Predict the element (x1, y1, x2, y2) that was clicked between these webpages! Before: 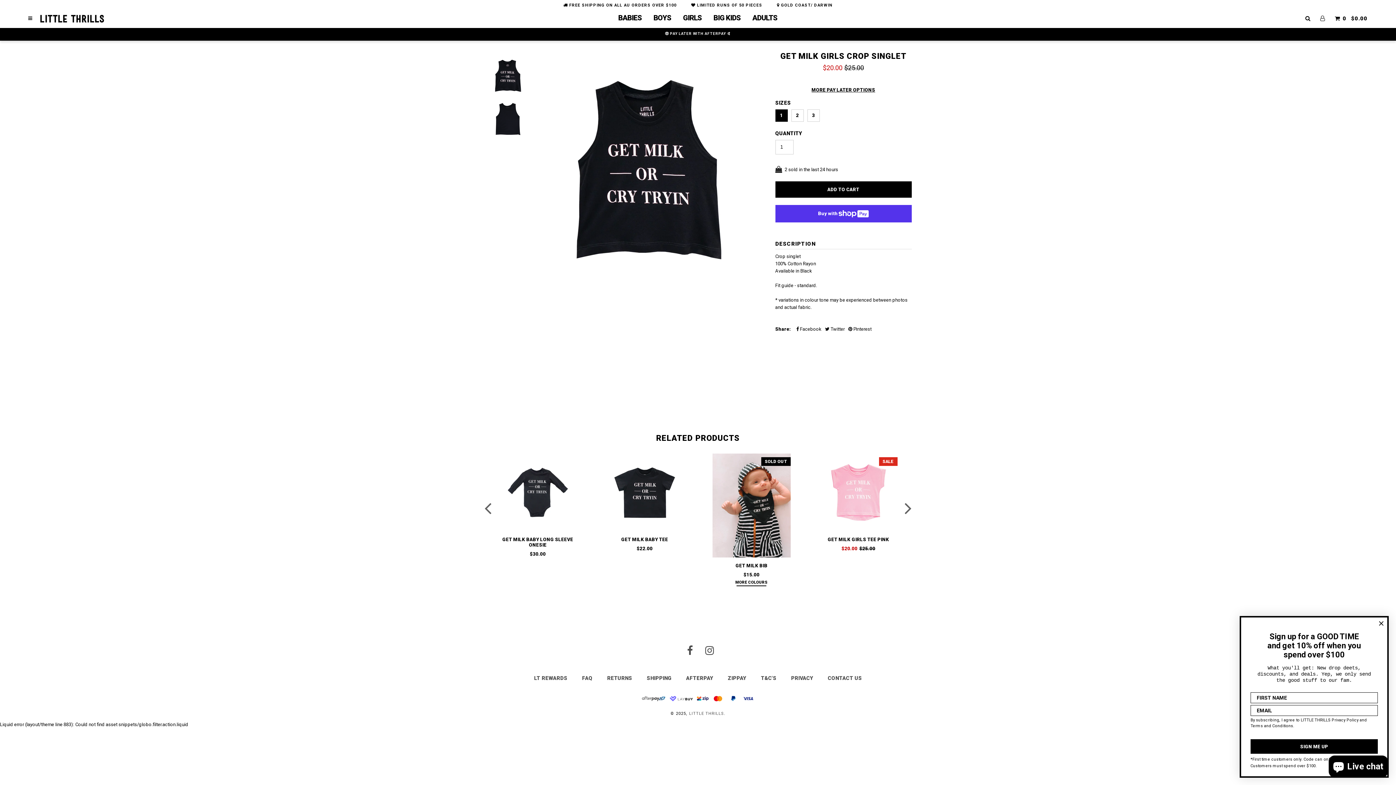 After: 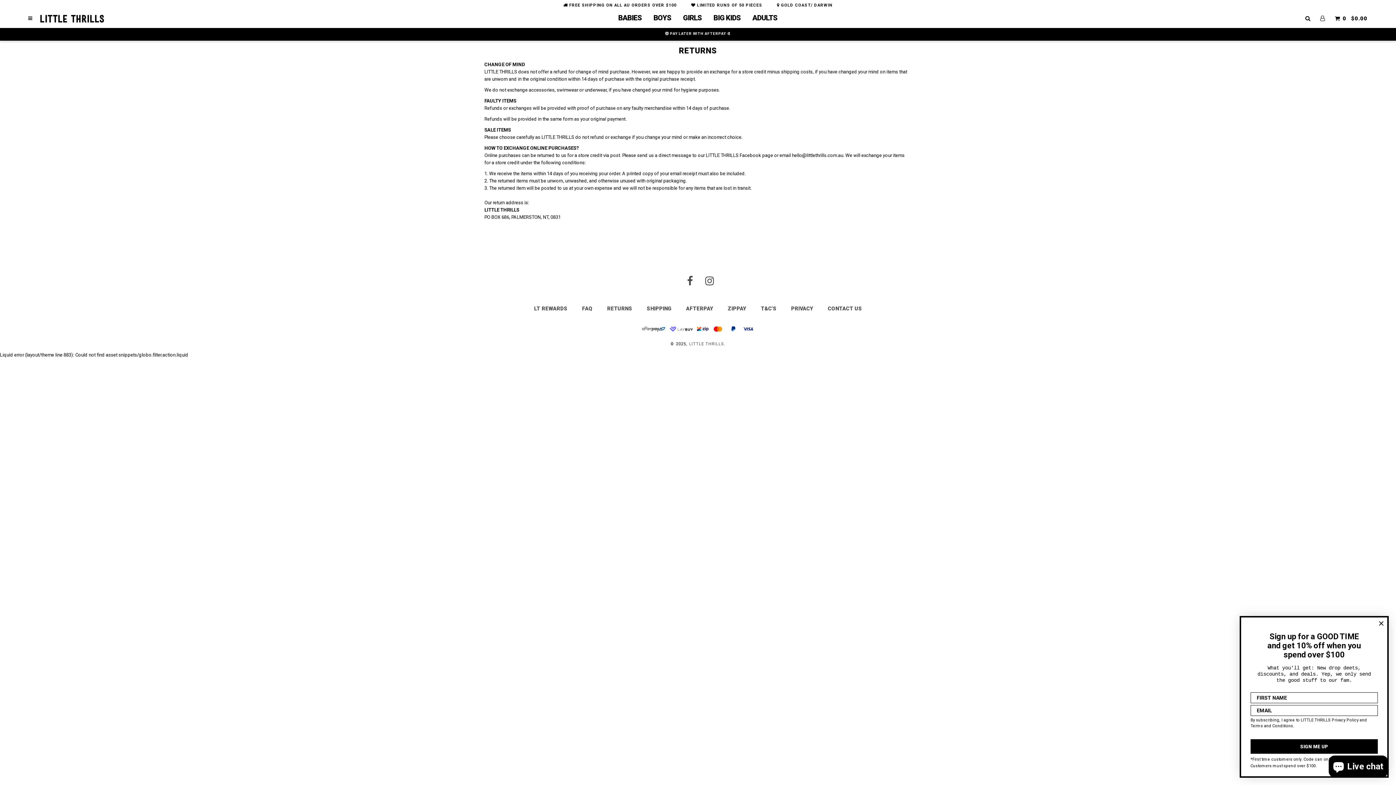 Action: label: RETURNS bbox: (607, 675, 632, 681)